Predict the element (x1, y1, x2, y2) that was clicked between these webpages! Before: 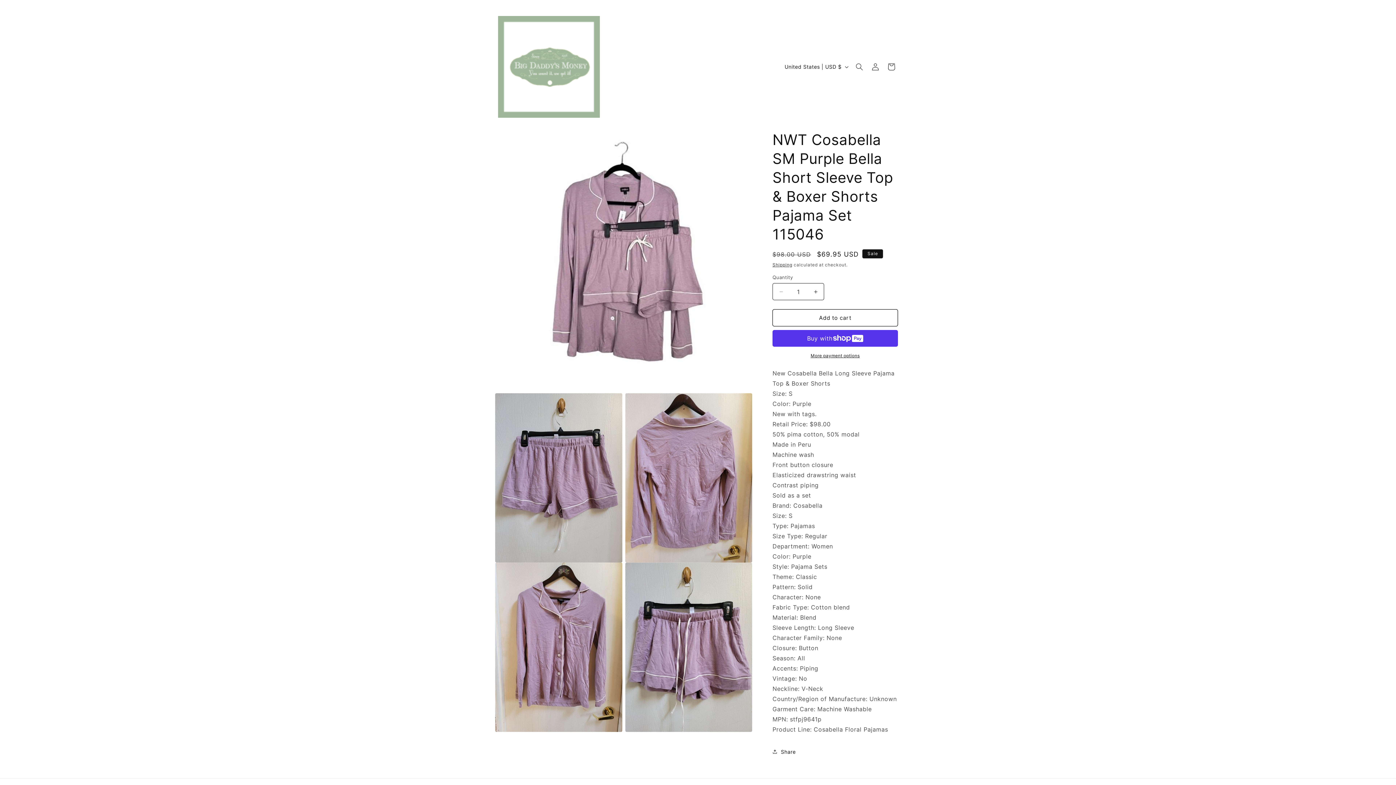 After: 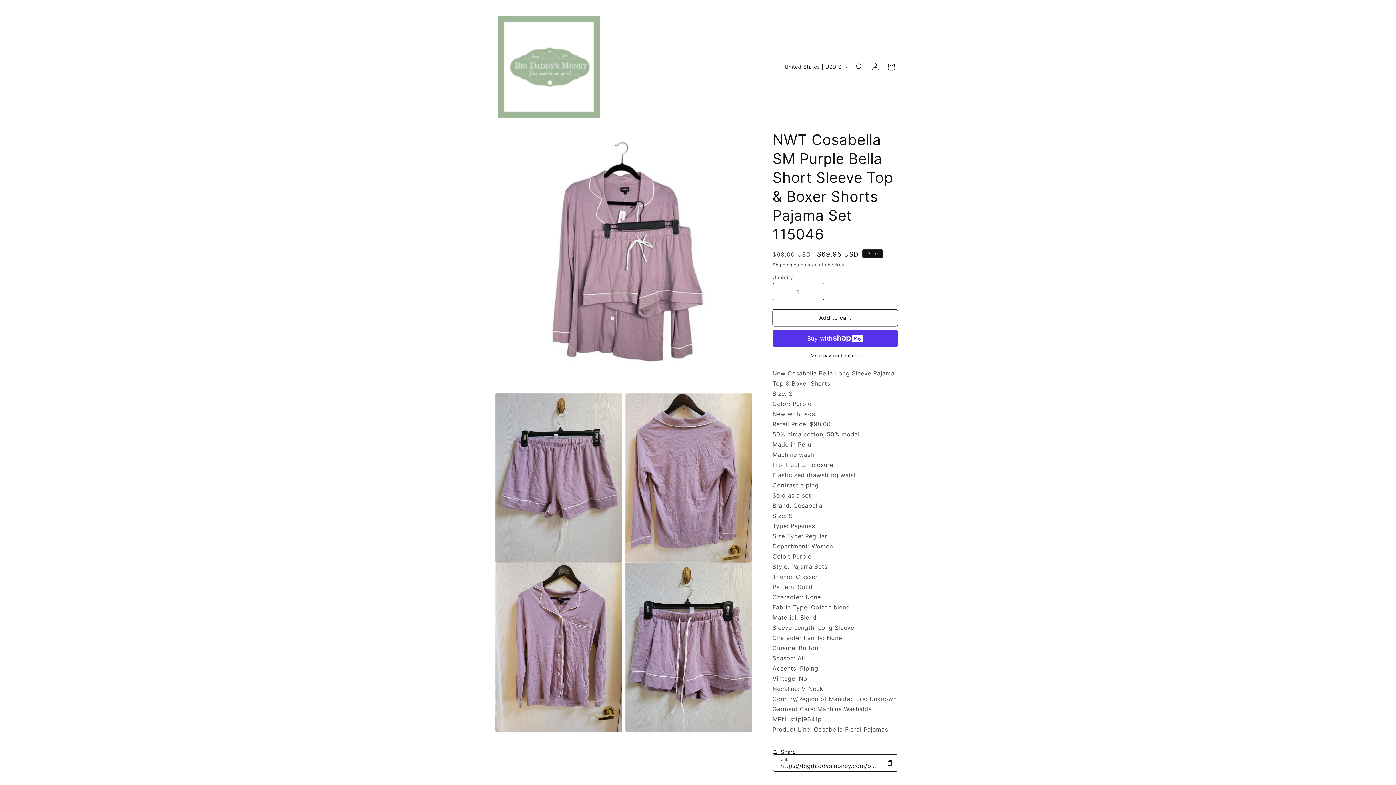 Action: label: Share bbox: (772, 744, 796, 760)